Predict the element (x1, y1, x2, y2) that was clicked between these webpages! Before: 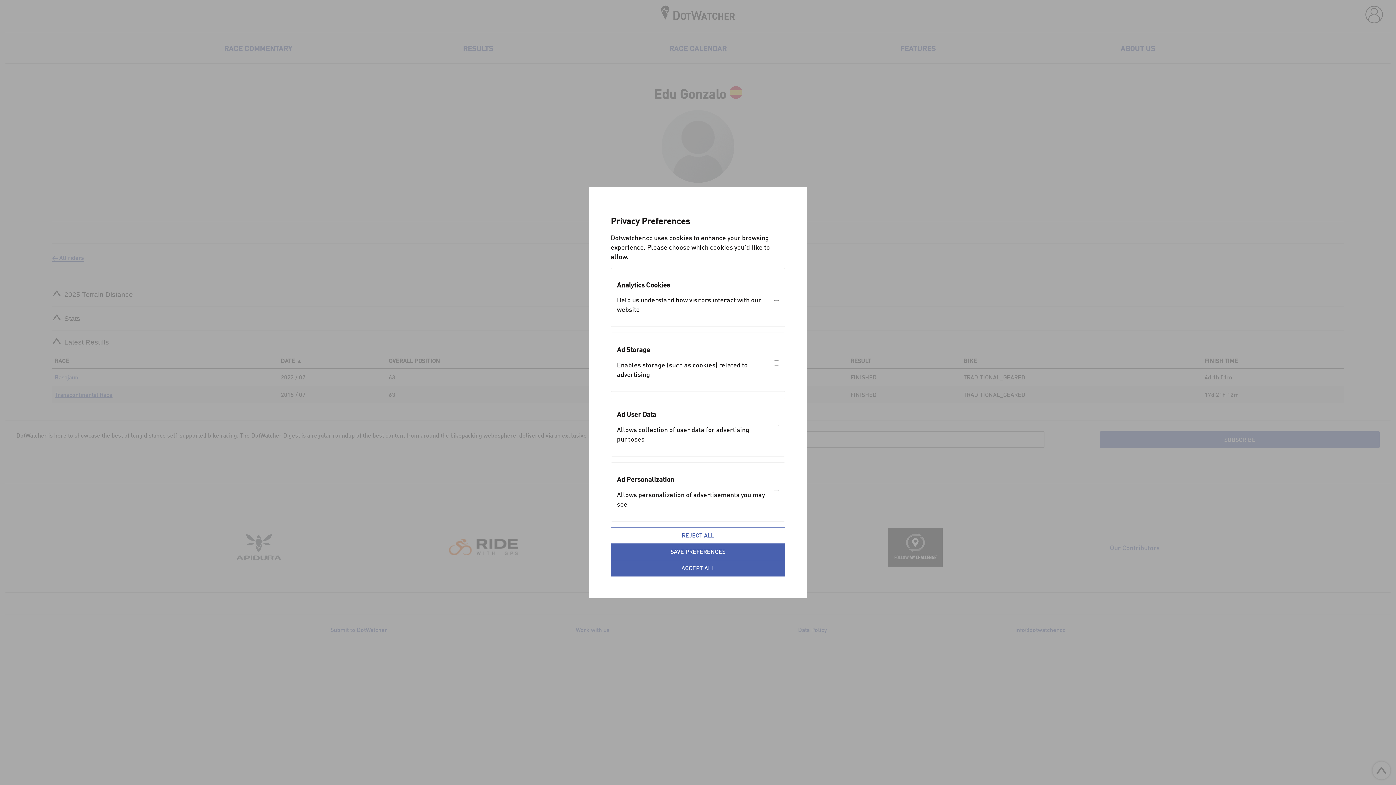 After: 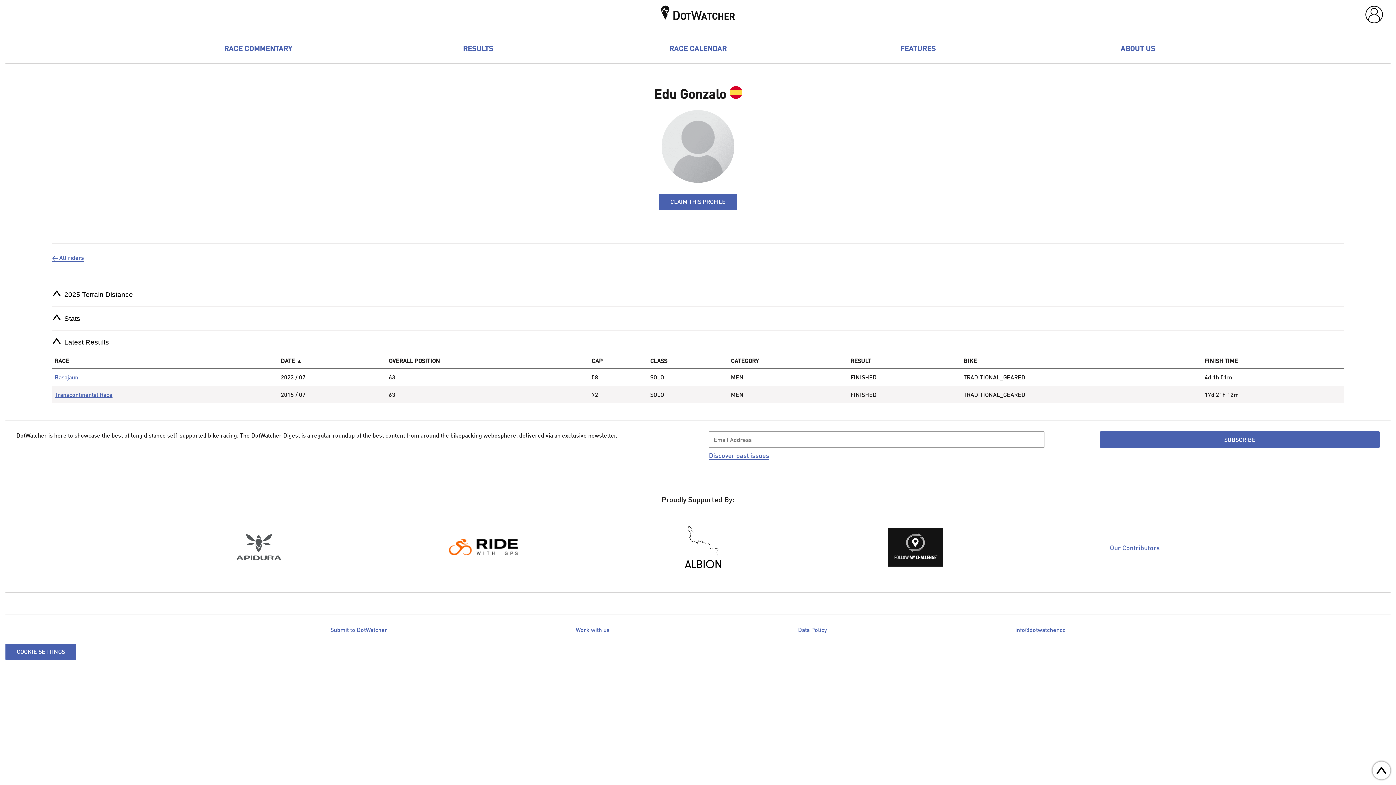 Action: bbox: (610, 560, 785, 576) label: ACCEPT ALL